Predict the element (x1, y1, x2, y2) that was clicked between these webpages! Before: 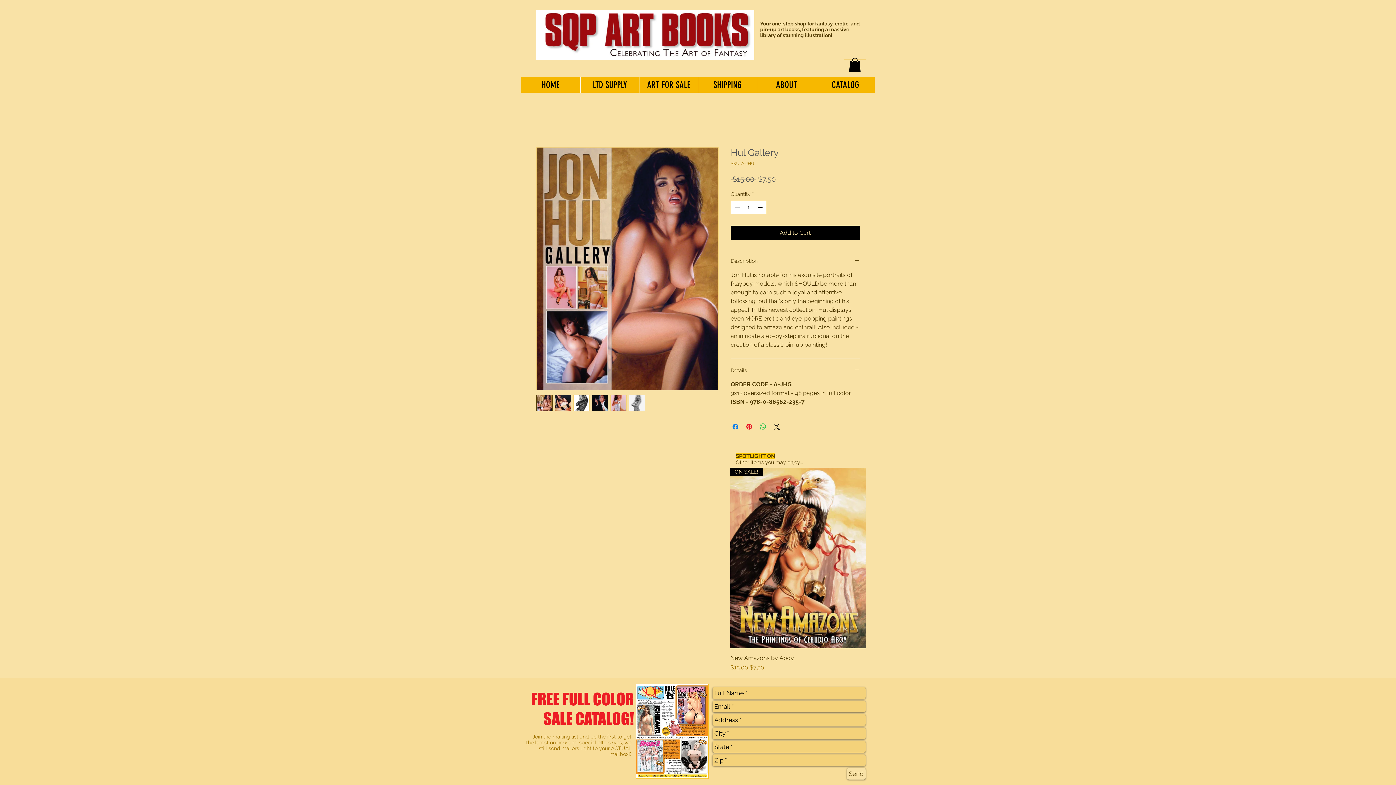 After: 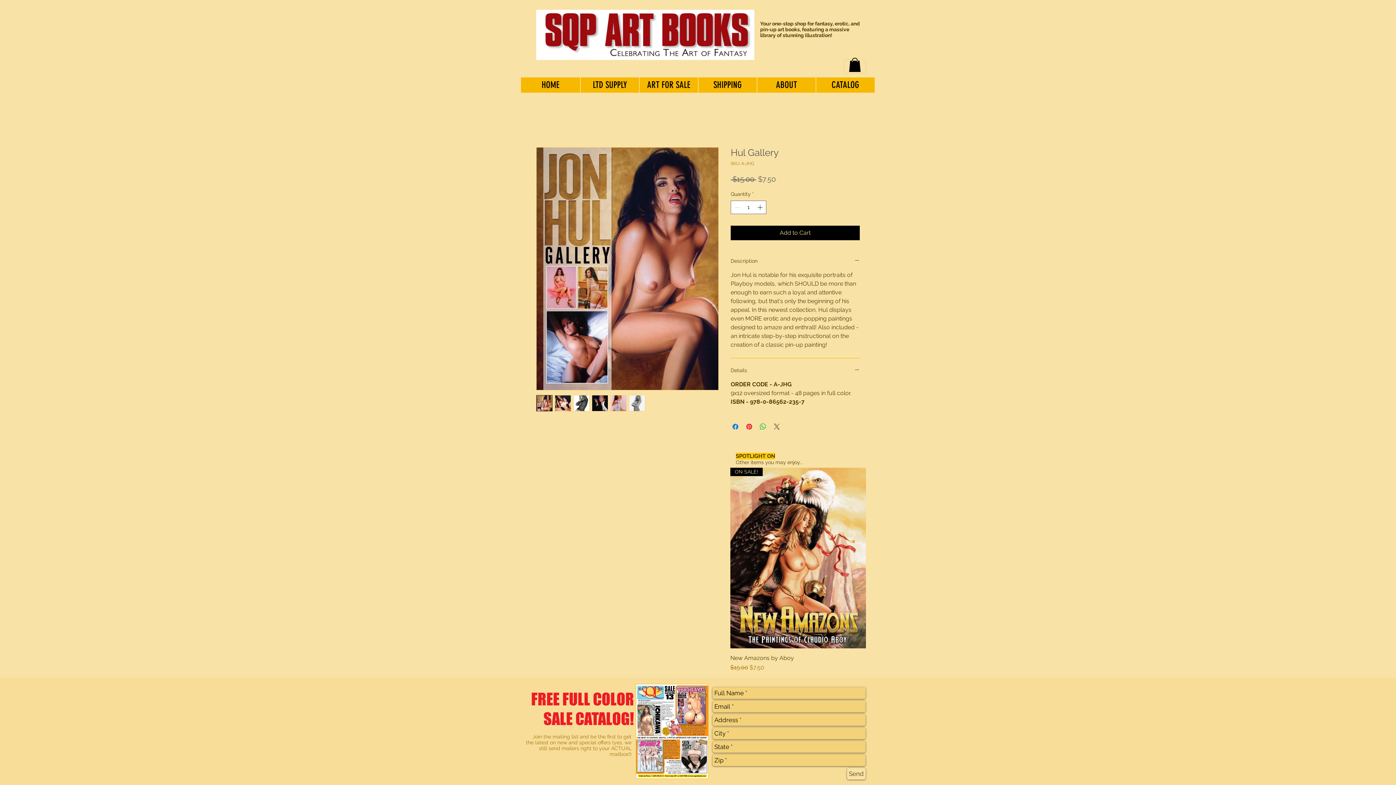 Action: label: Share on X bbox: (772, 422, 781, 431)